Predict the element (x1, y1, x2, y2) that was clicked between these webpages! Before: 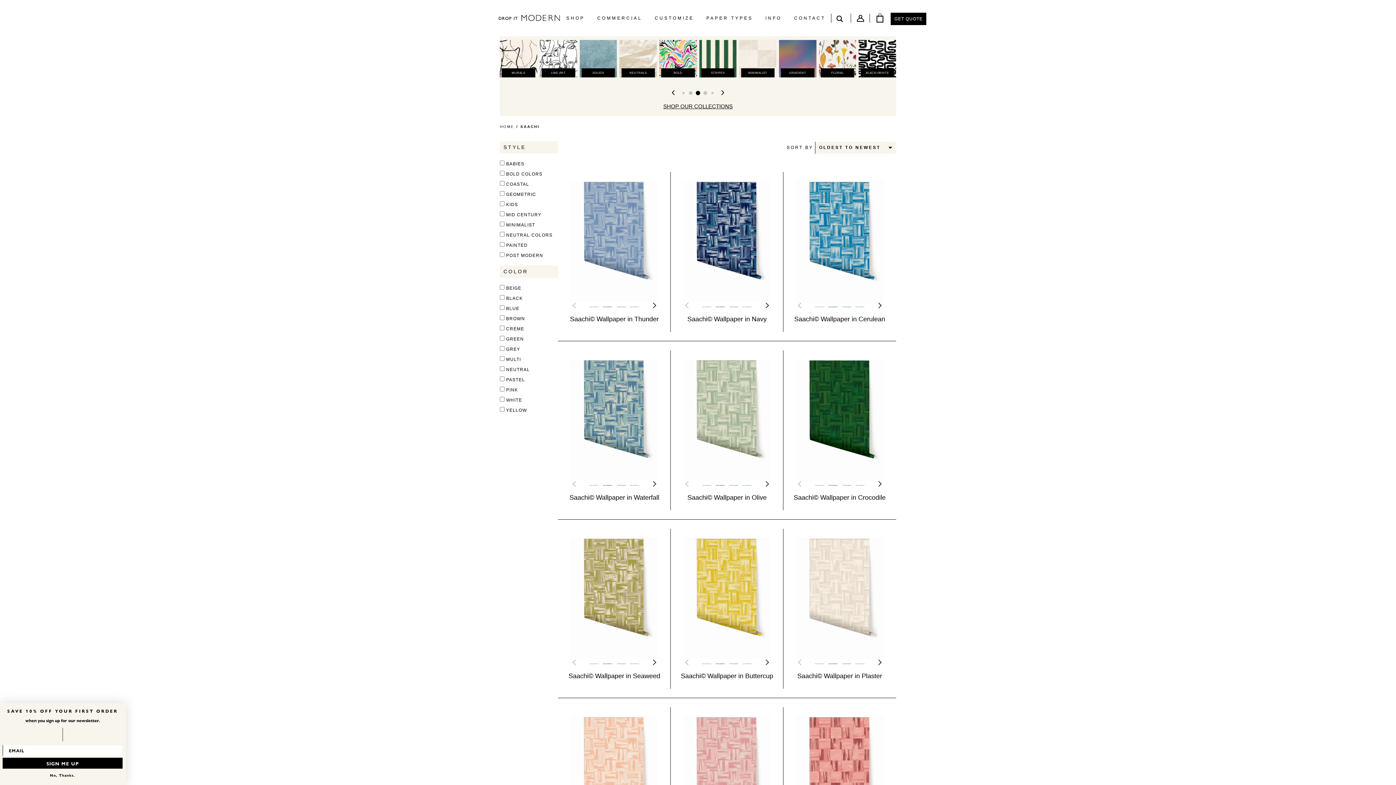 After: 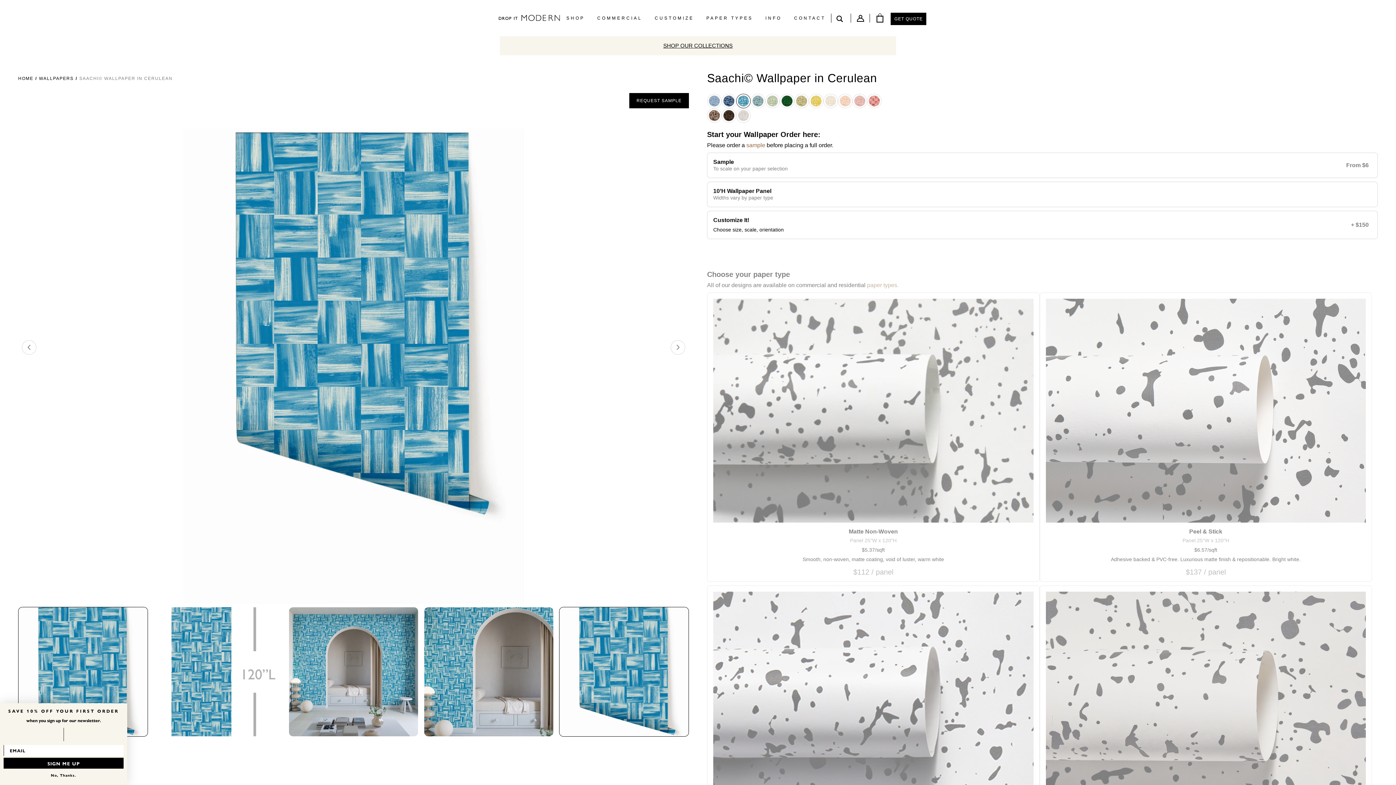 Action: label: Saachi© Wallpaper in Cerulean bbox: (790, 315, 888, 331)